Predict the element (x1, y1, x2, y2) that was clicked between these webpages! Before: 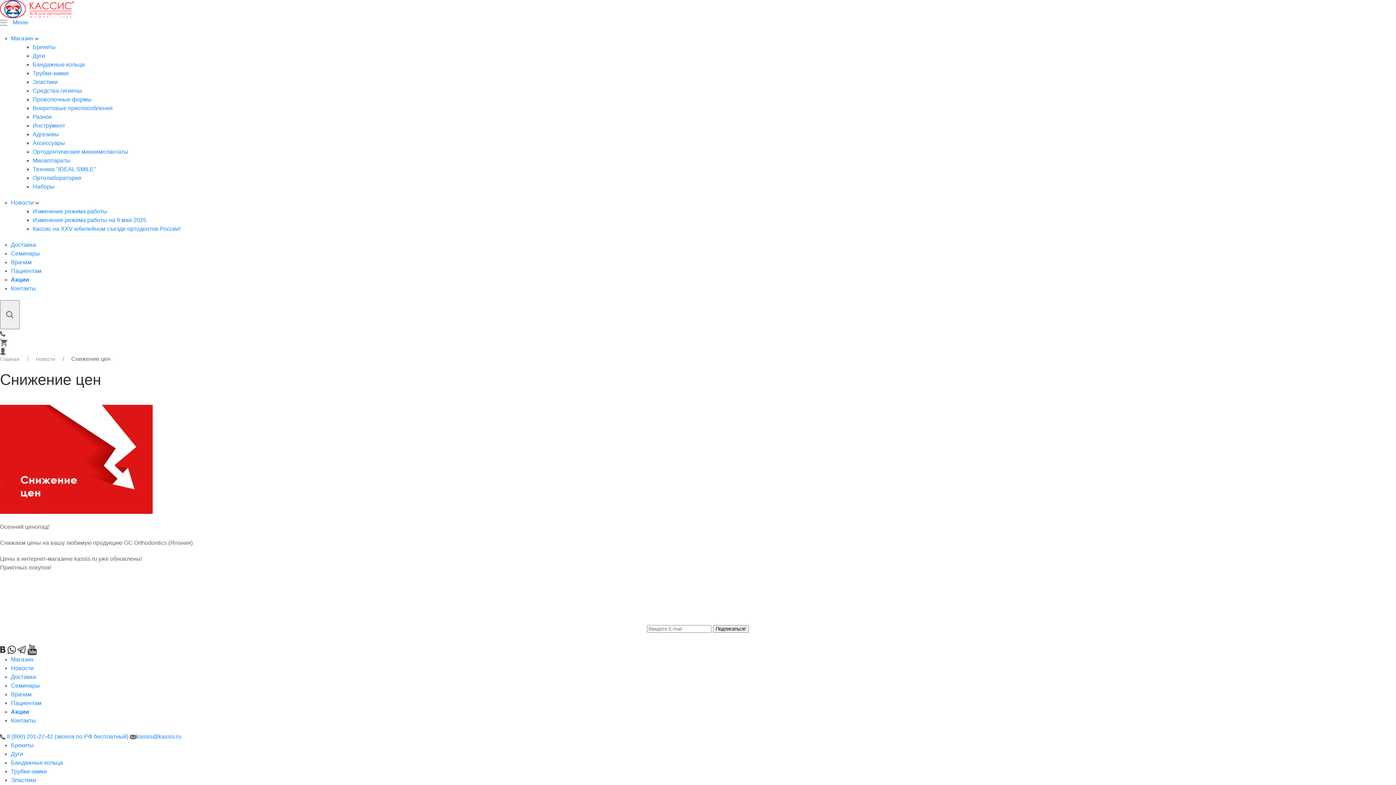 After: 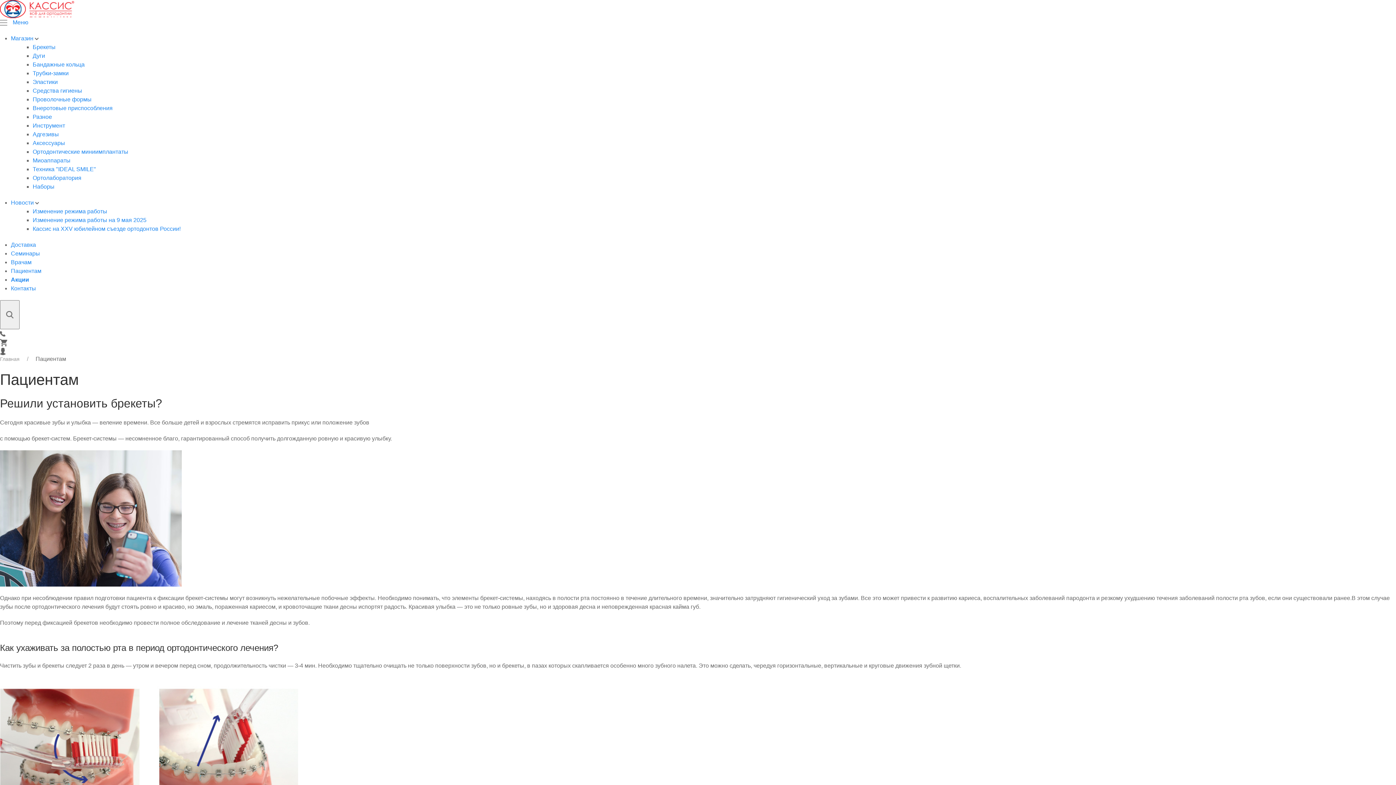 Action: bbox: (10, 268, 41, 274) label: Пациентам